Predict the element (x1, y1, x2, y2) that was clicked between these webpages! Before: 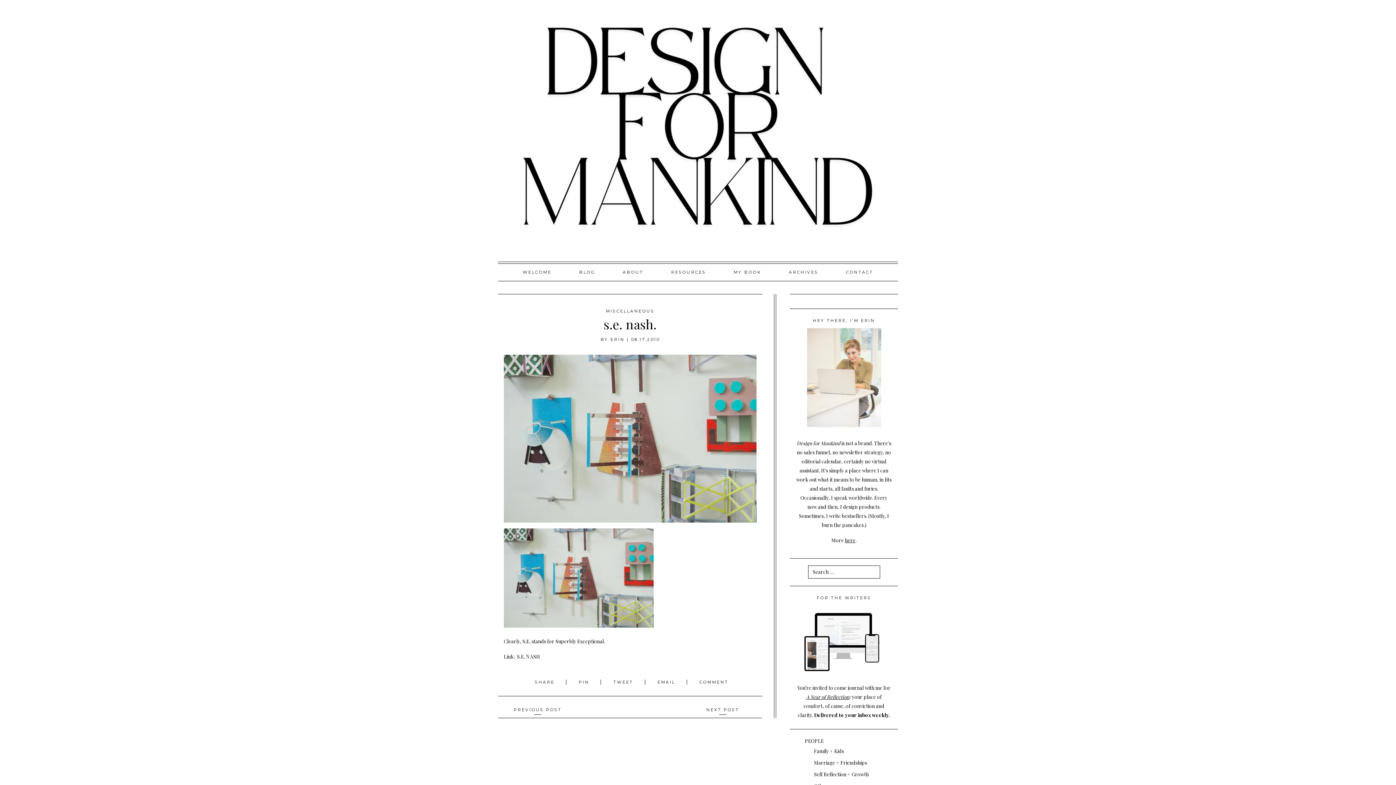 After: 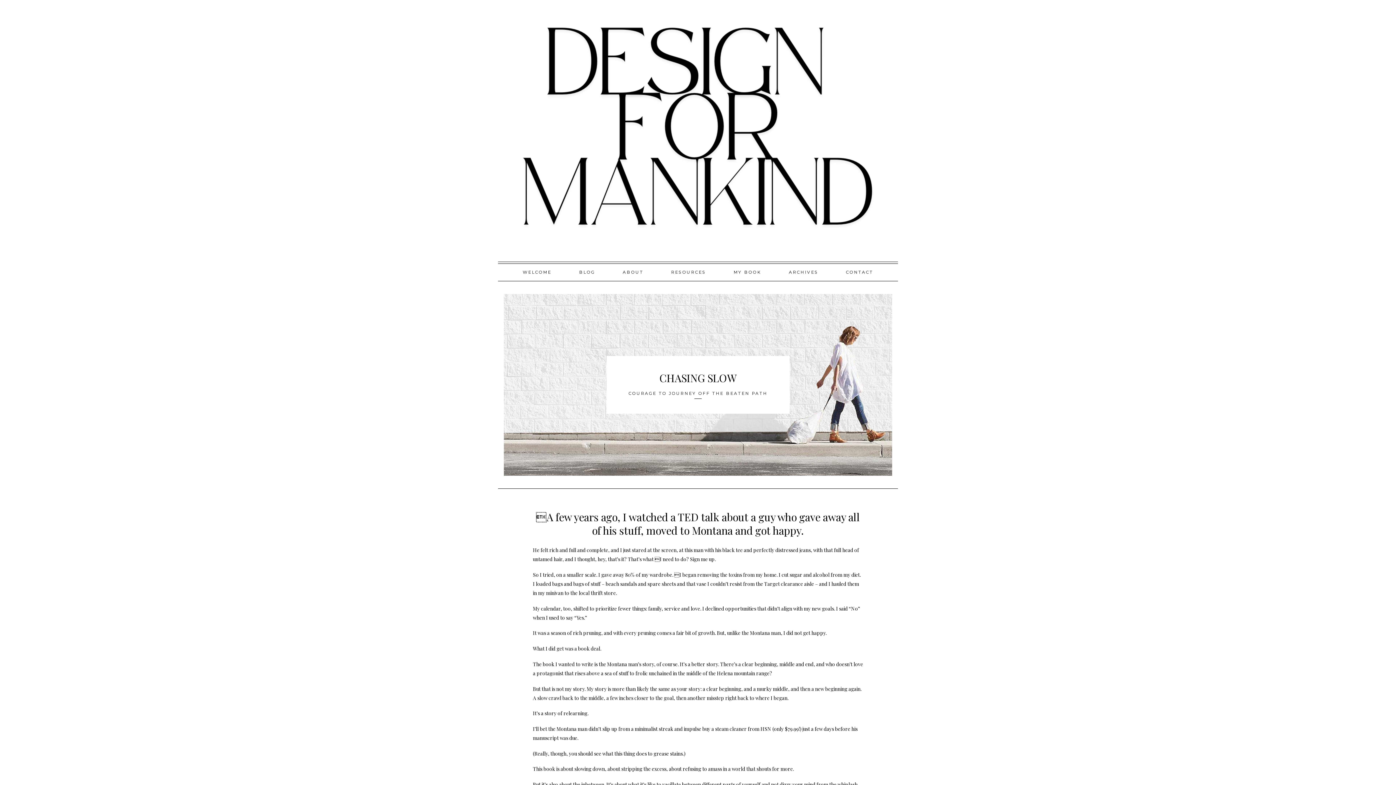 Action: label: MY BOOK bbox: (721, 263, 774, 281)